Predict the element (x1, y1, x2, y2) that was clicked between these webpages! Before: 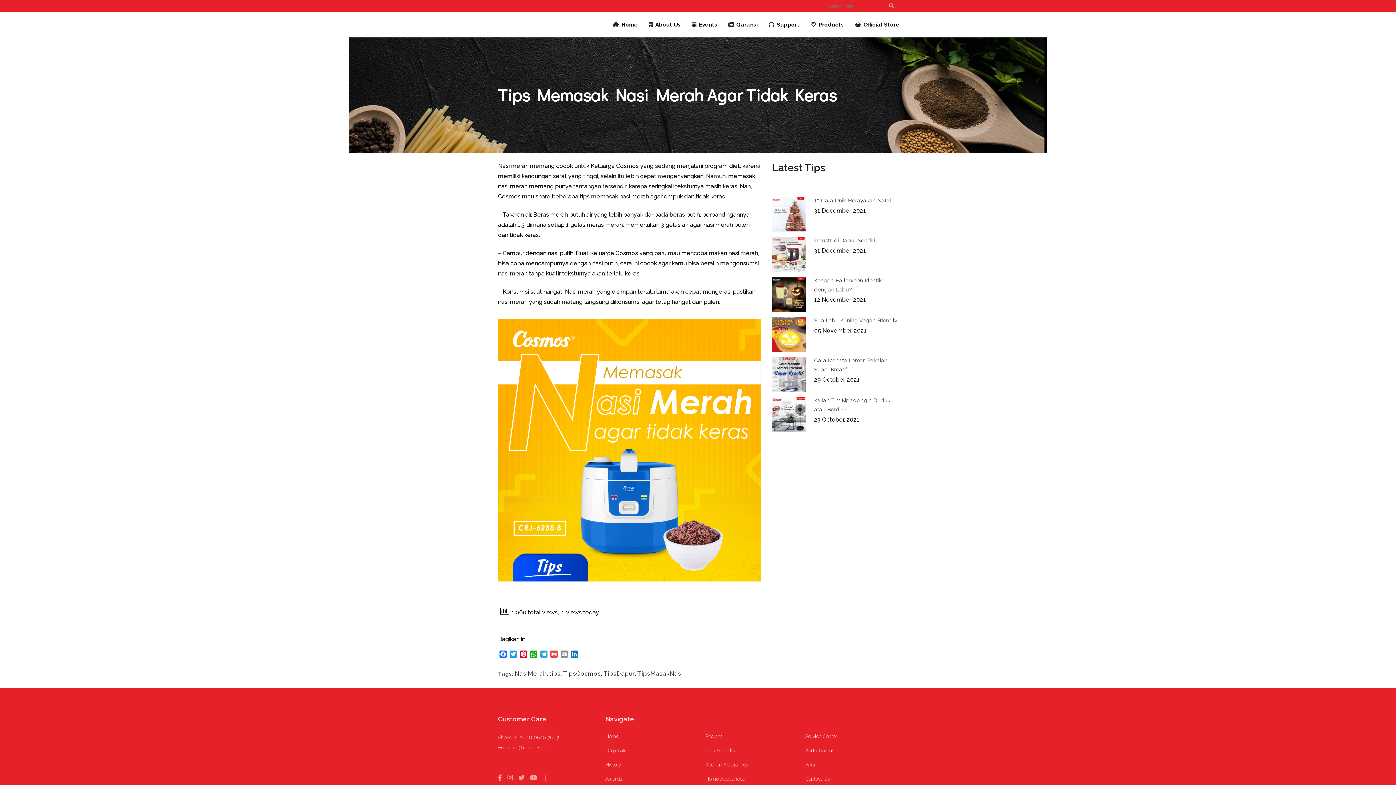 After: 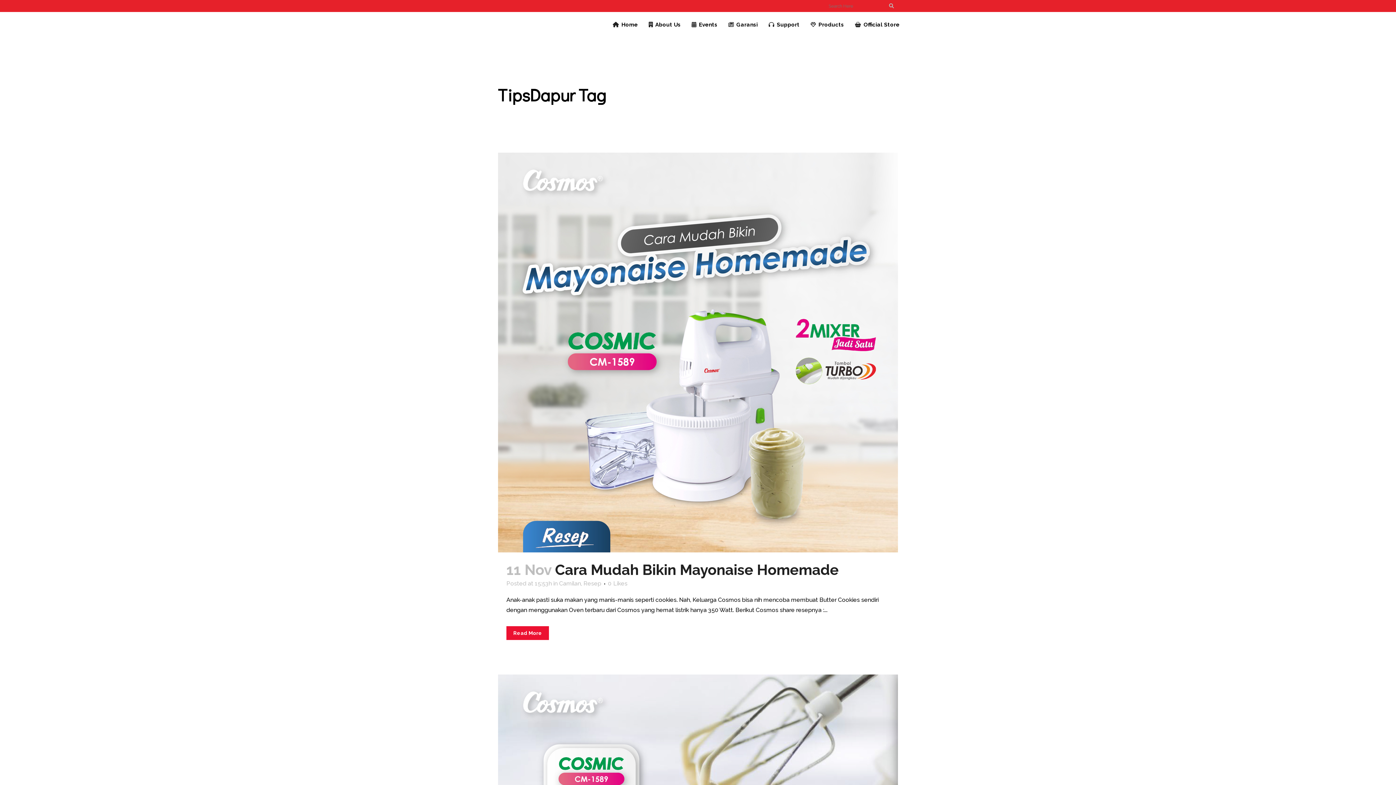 Action: bbox: (603, 670, 634, 677) label: TipsDapur